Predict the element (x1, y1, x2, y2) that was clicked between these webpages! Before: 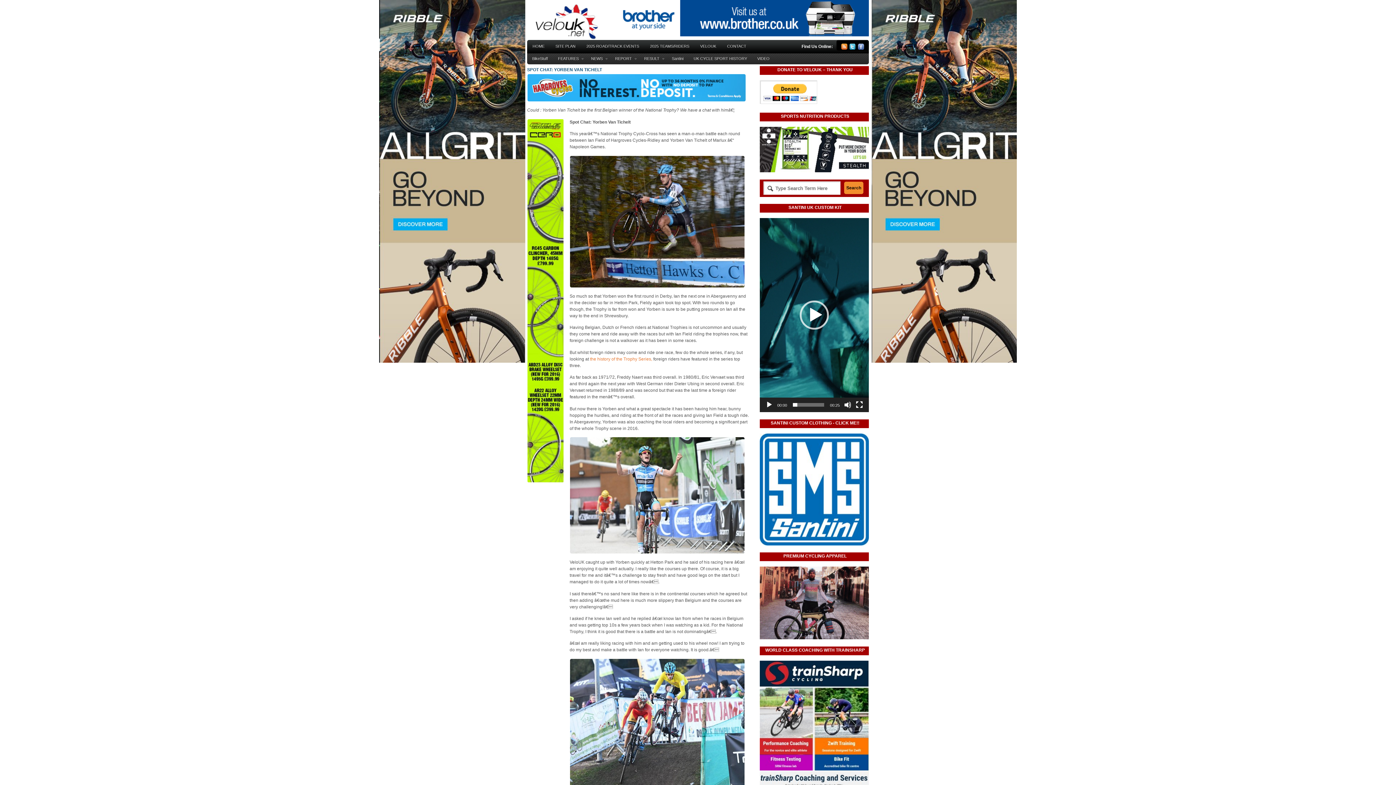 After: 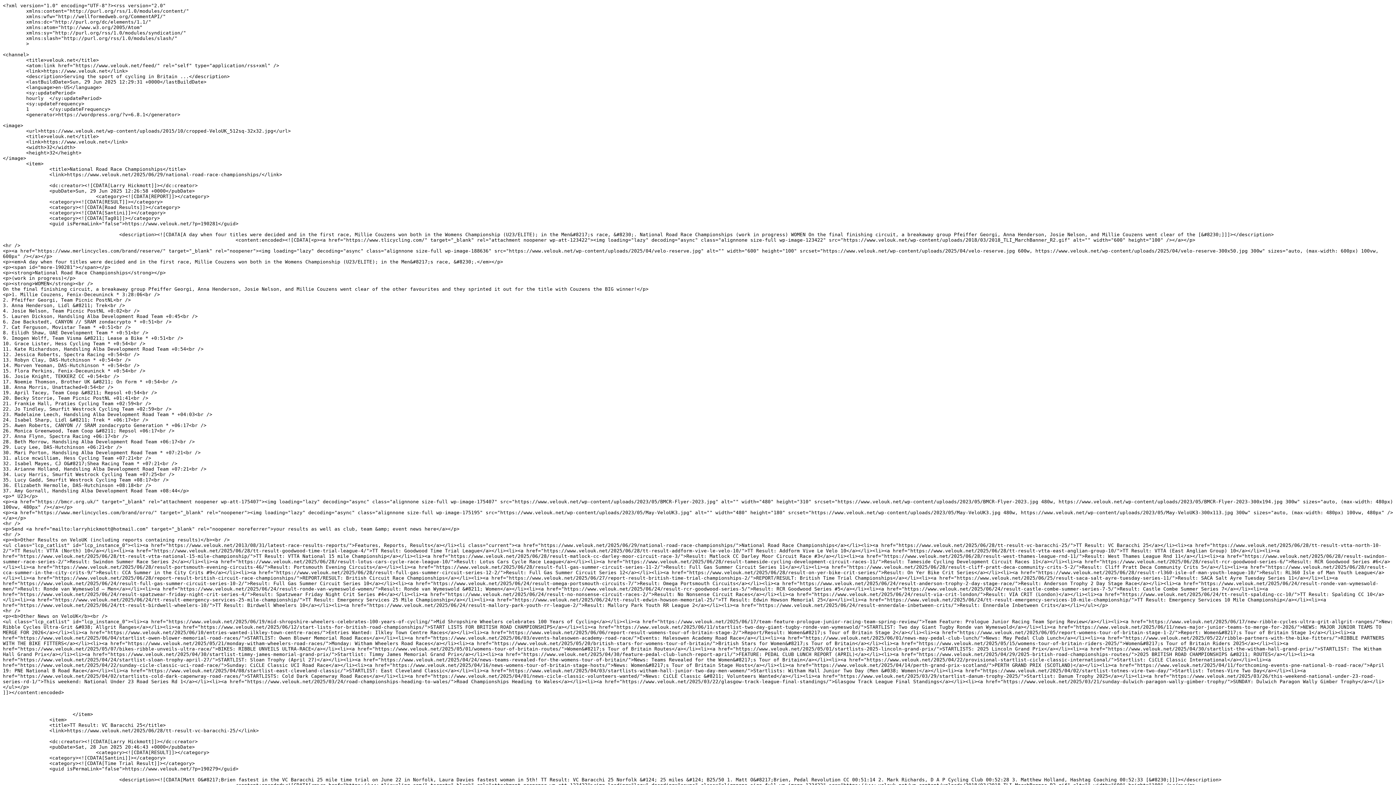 Action: bbox: (840, 45, 848, 50)